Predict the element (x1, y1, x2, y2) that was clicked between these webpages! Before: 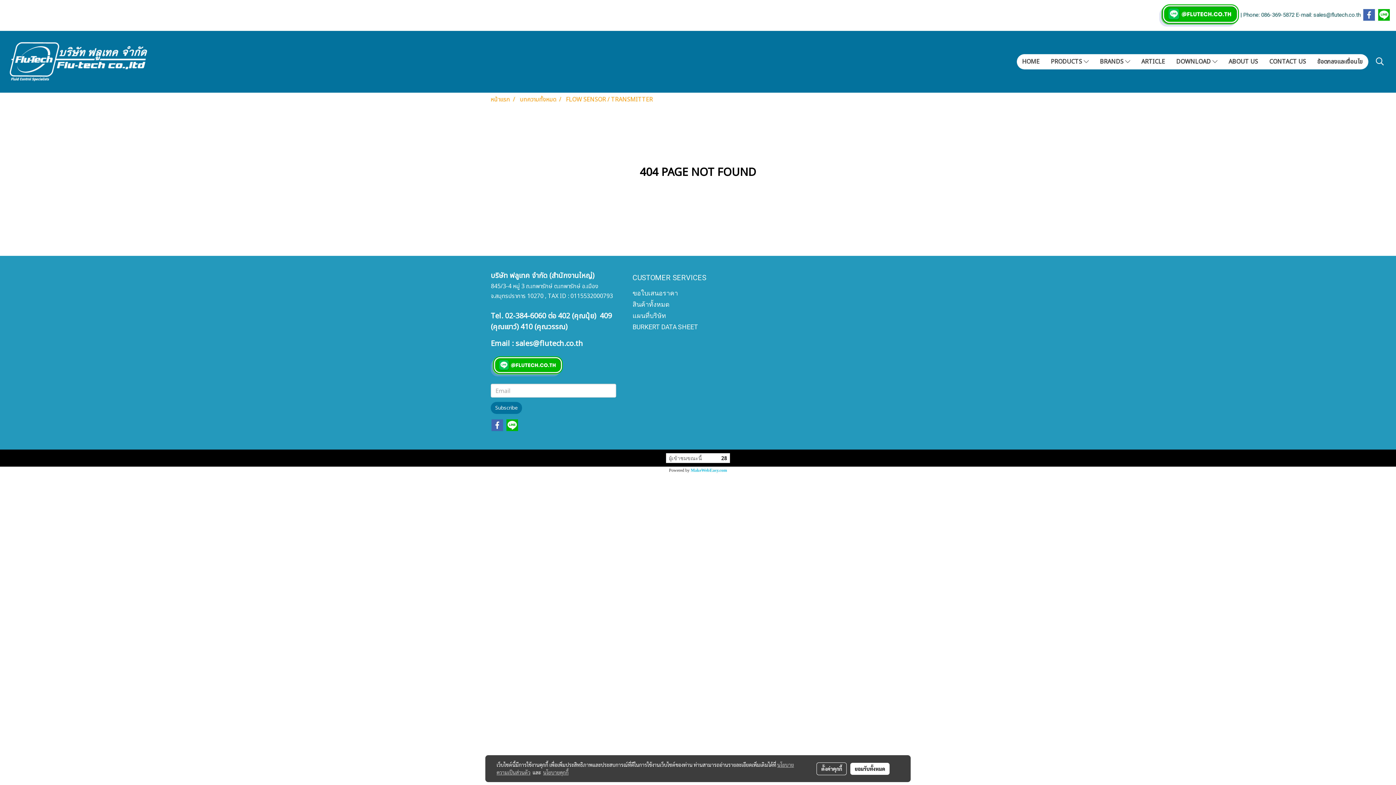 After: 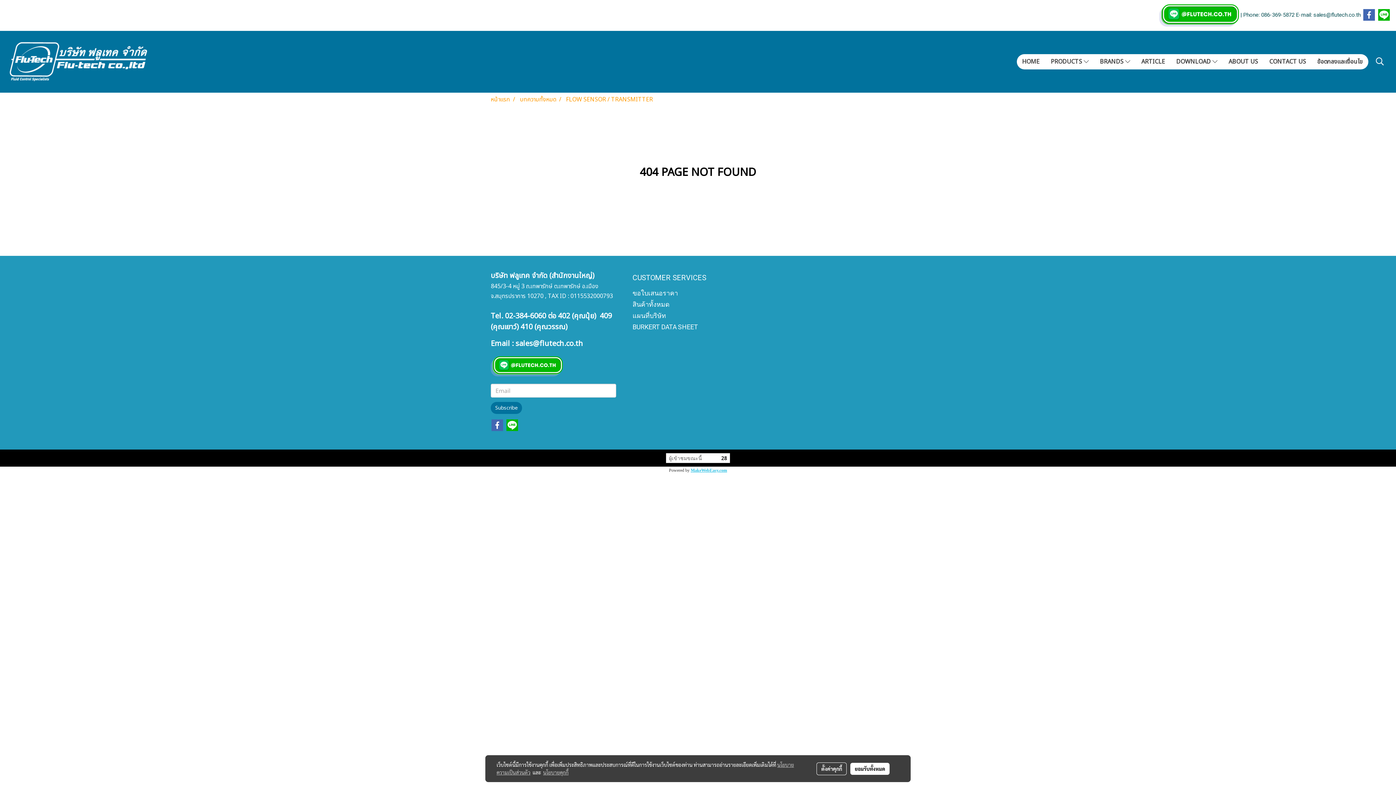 Action: label: MakeWebEasy.com bbox: (690, 467, 727, 472)